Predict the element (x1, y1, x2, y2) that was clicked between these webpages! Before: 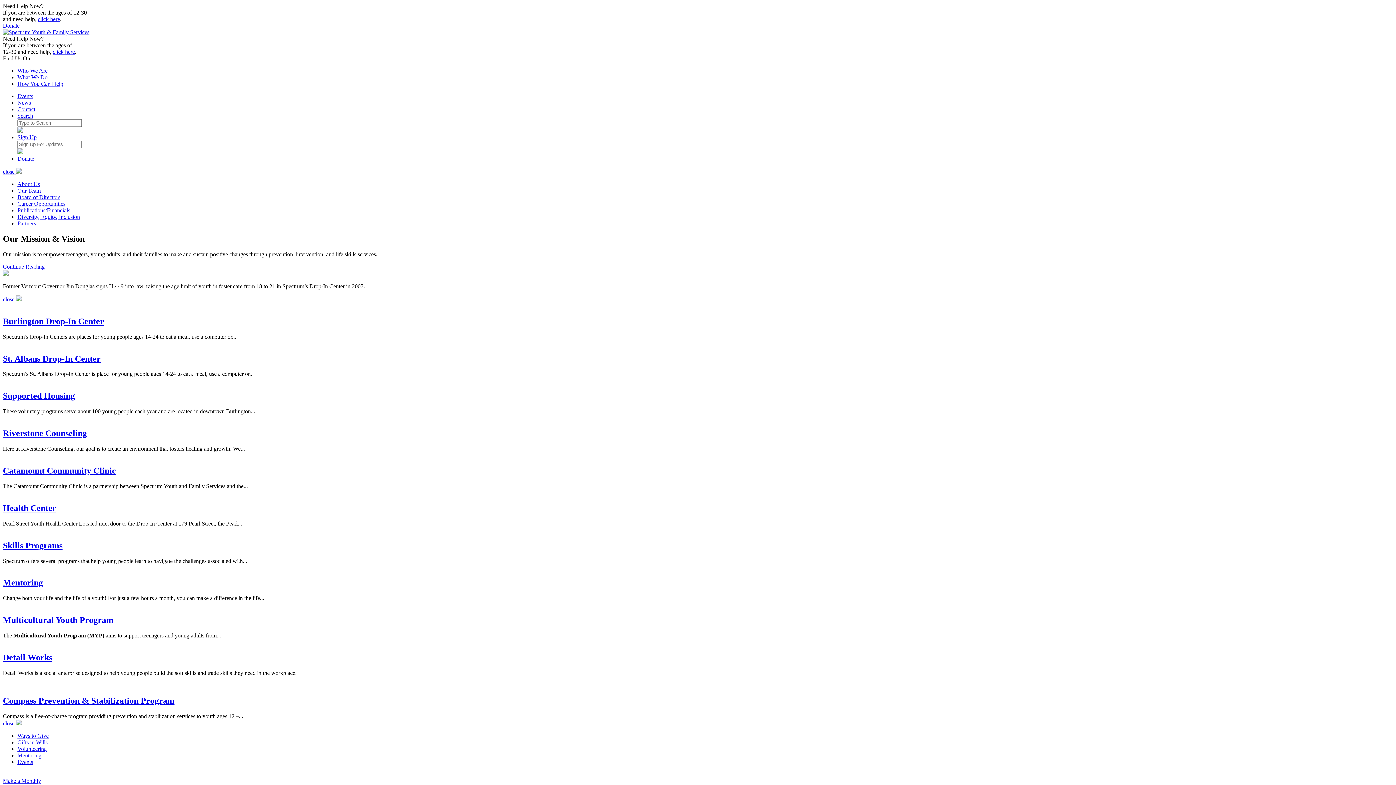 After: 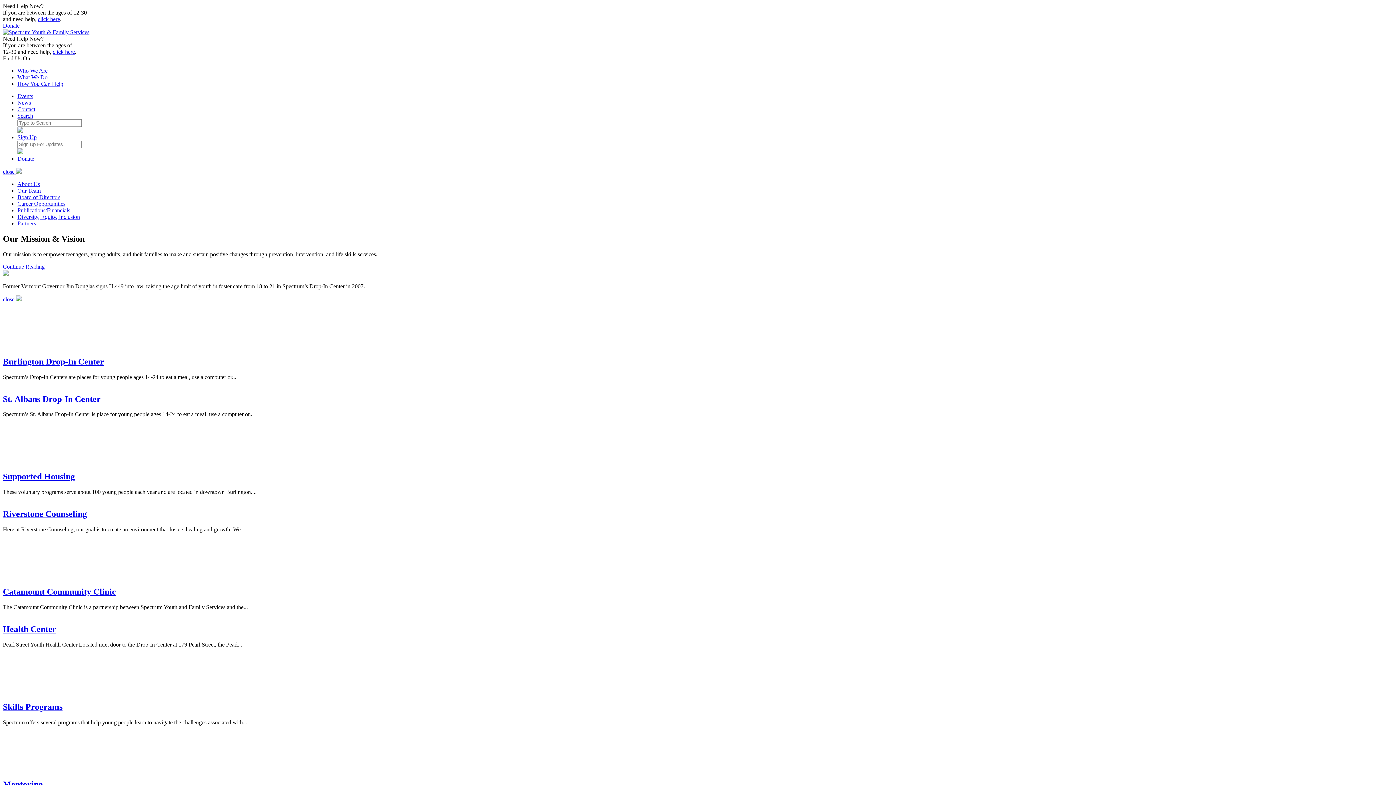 Action: bbox: (17, 746, 46, 752) label: Volunteering